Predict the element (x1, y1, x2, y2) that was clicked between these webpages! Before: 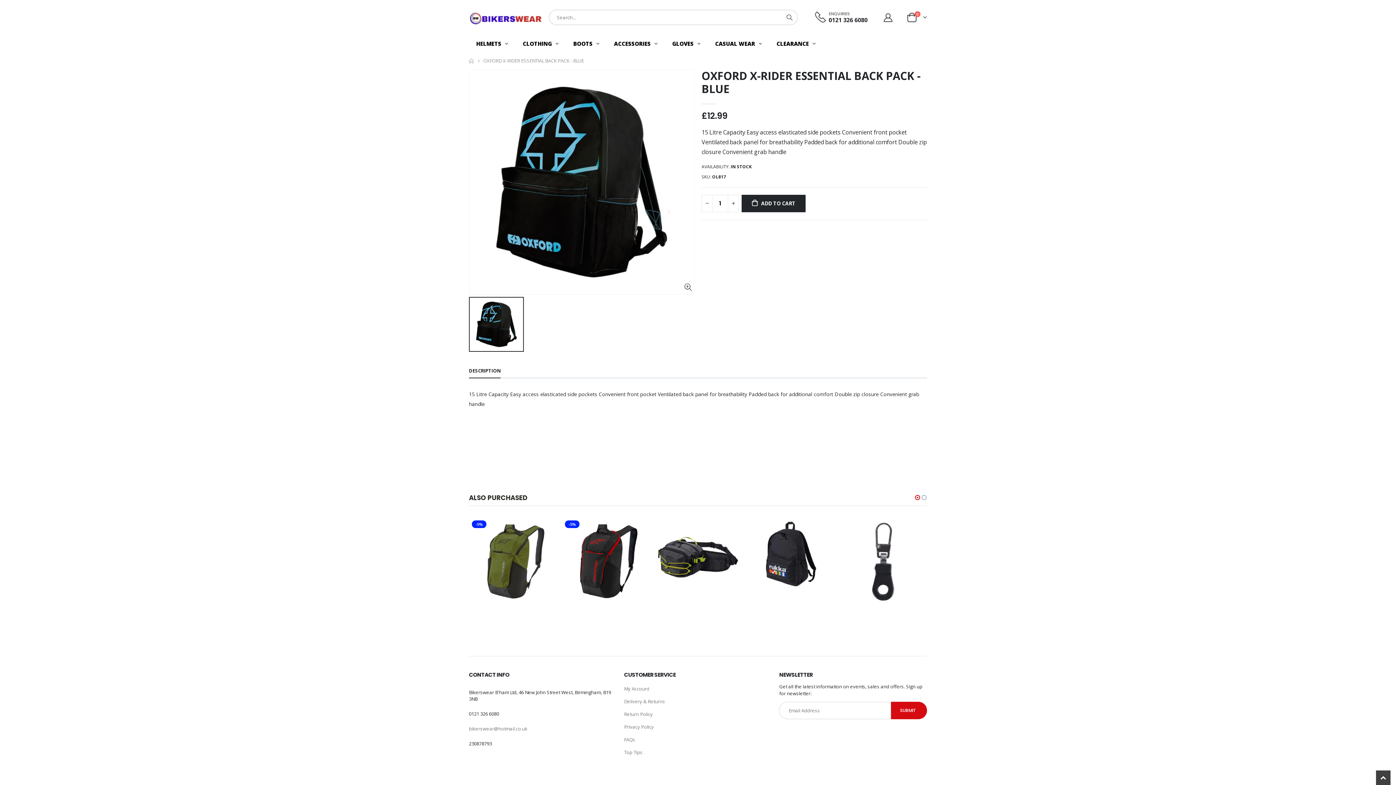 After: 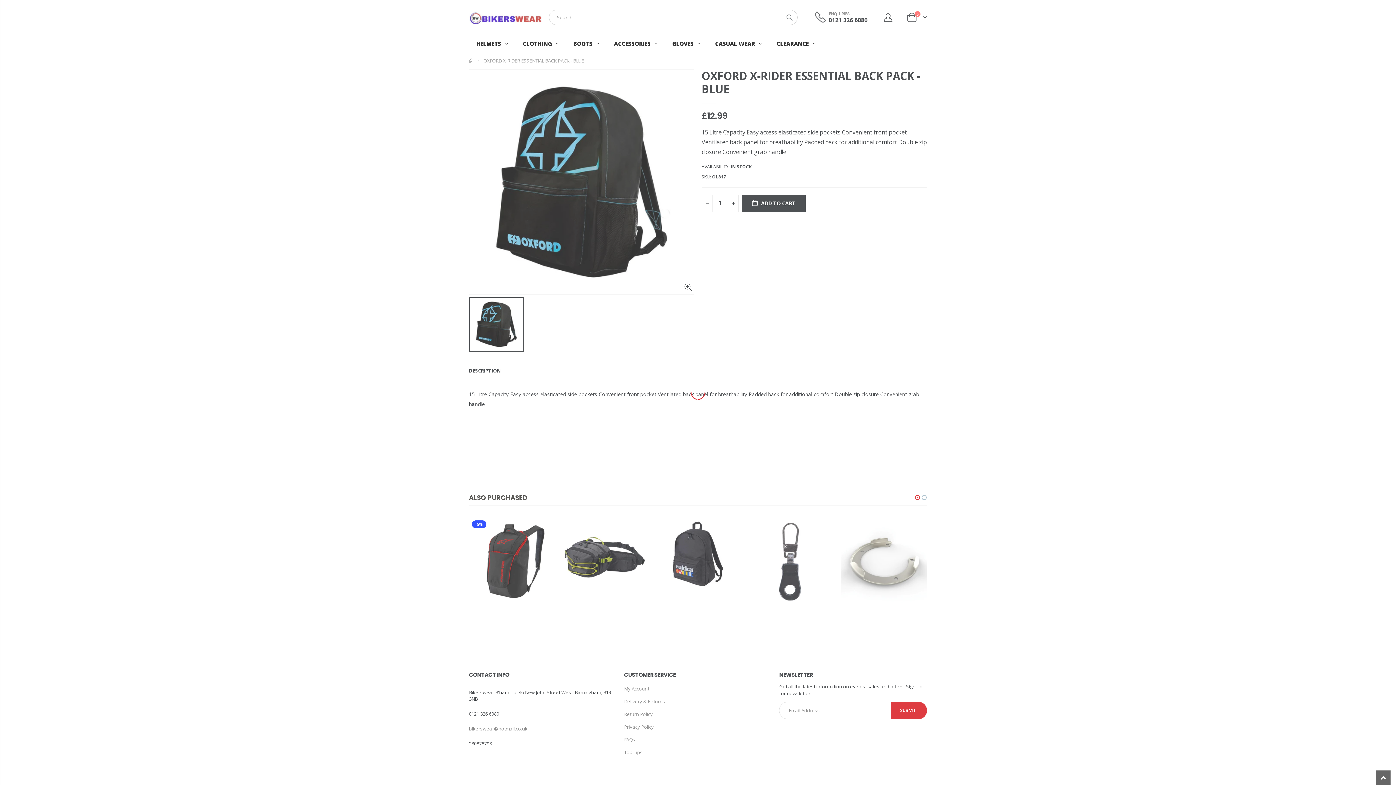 Action: label:  ADD TO CART bbox: (741, 194, 805, 212)